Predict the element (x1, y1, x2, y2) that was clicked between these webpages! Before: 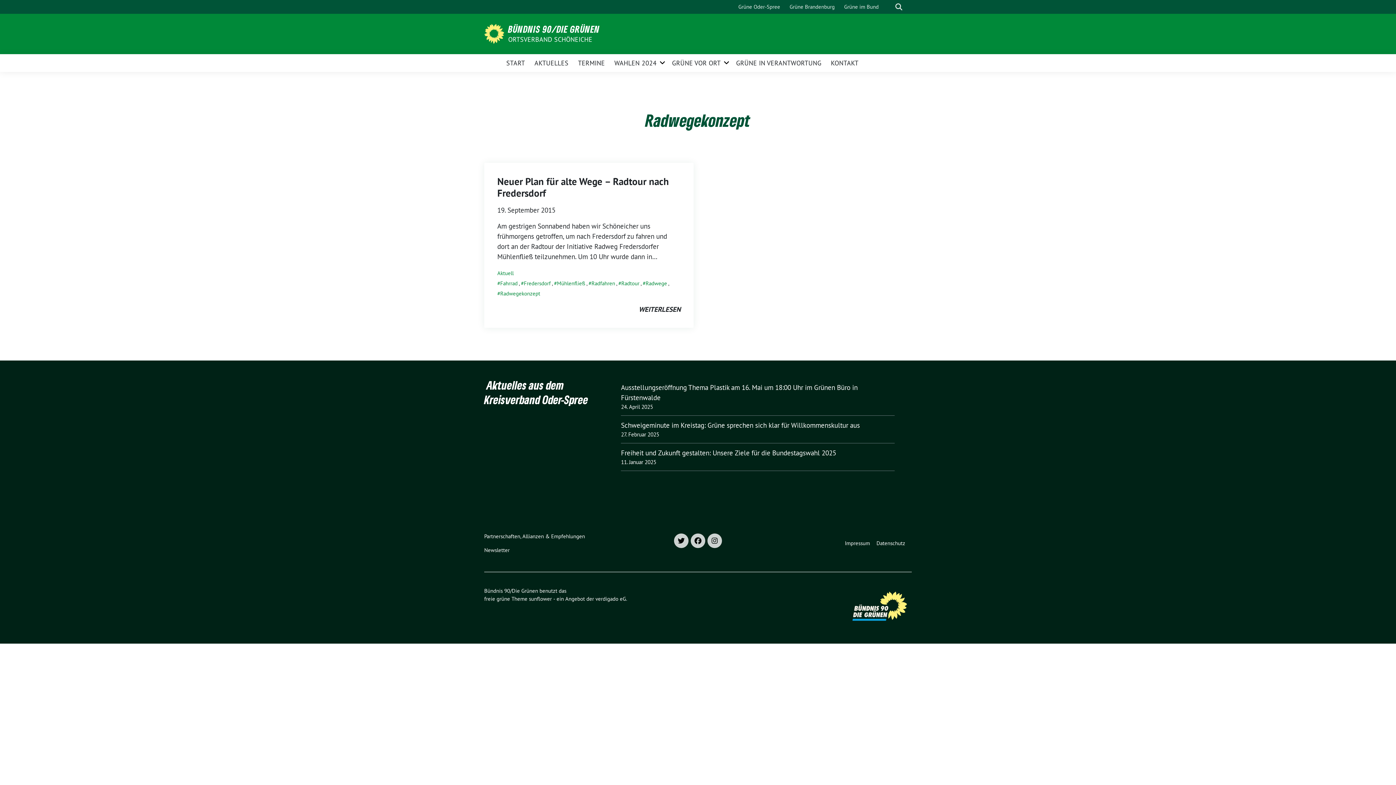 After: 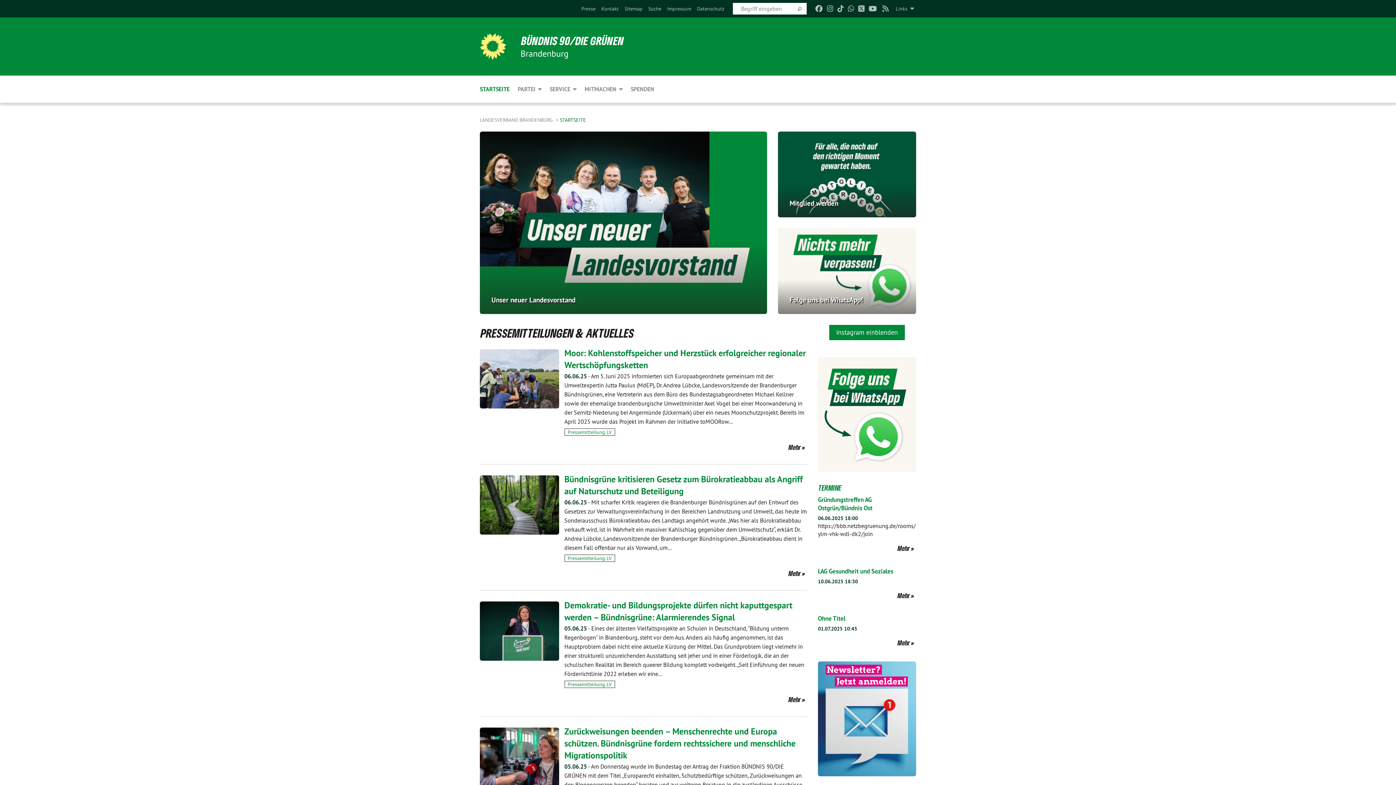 Action: bbox: (786, 0, 837, 13) label: Grüne Brandenburg